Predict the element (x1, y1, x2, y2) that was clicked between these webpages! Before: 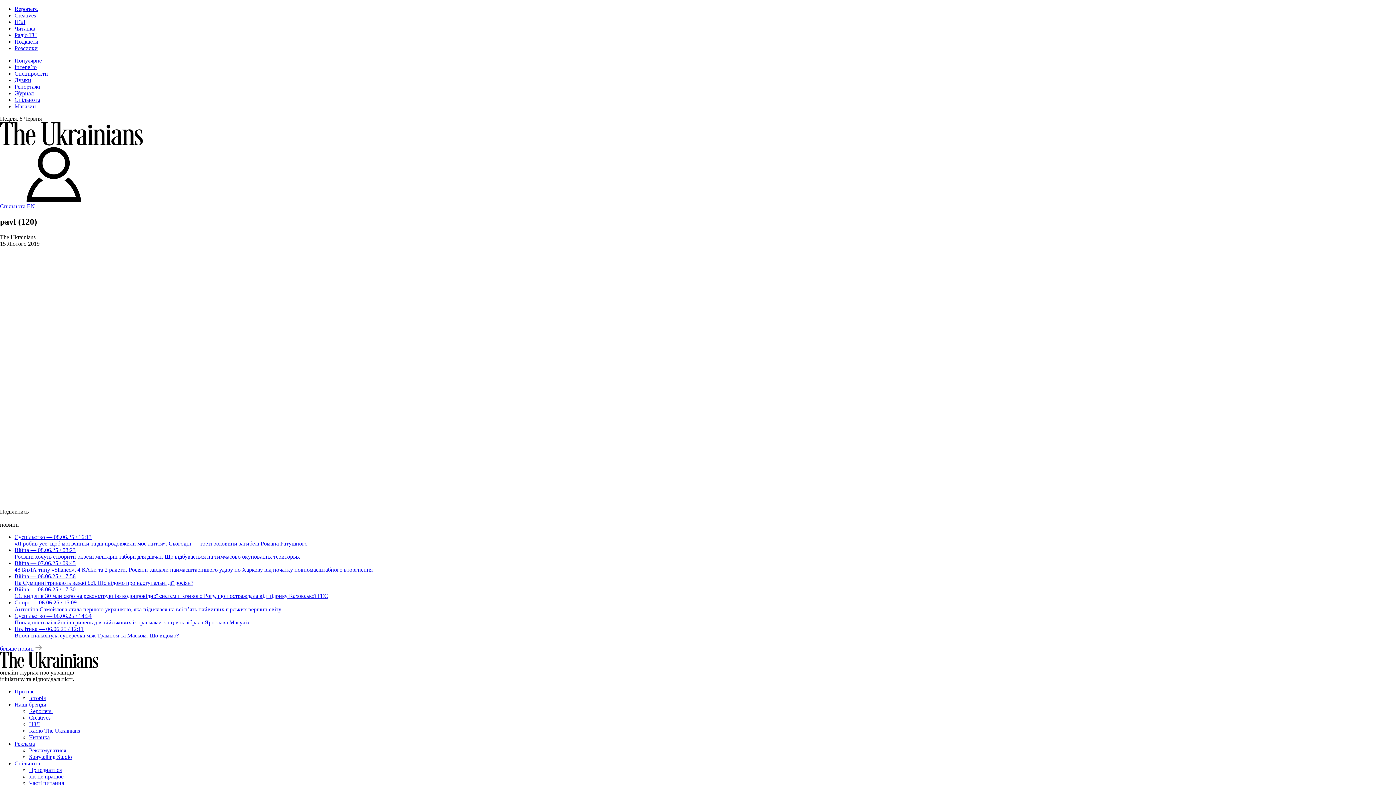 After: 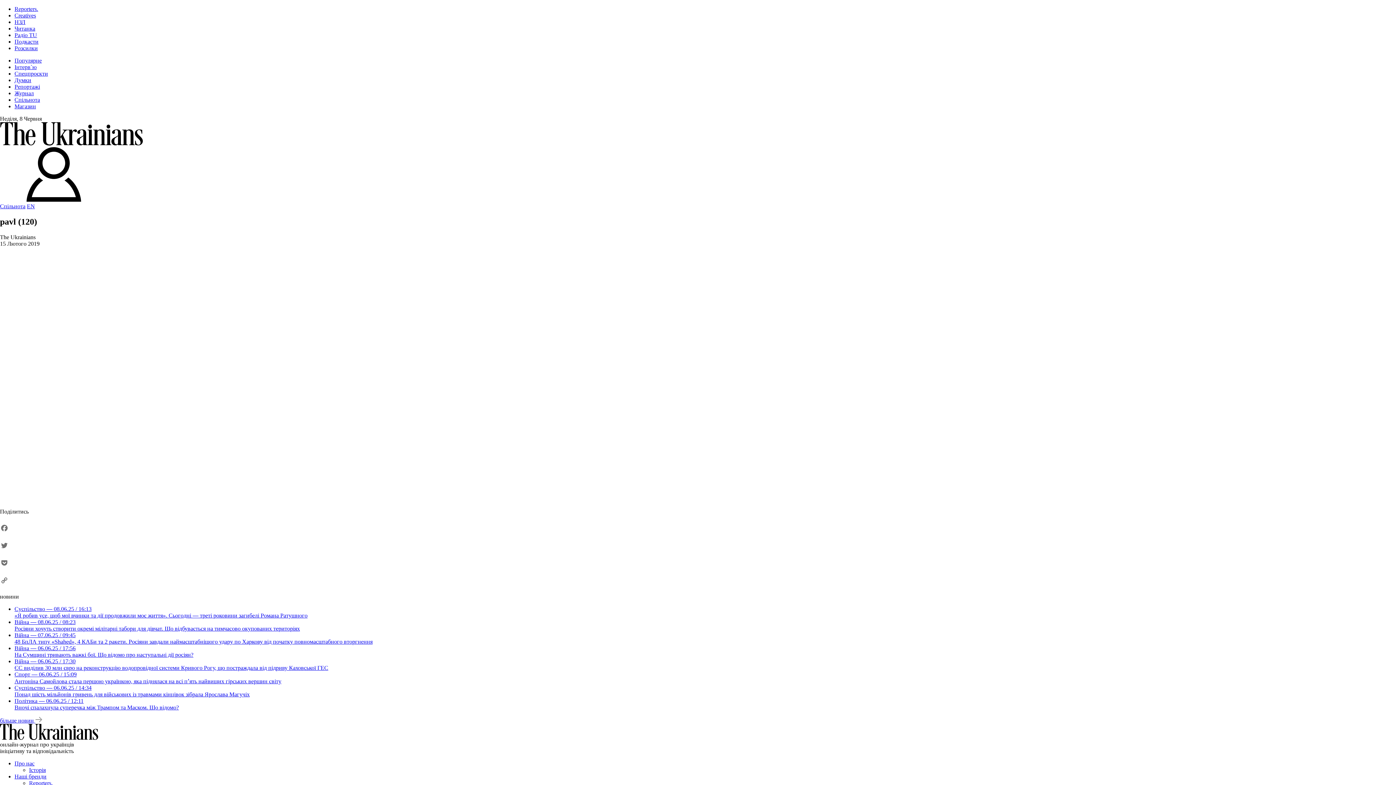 Action: bbox: (14, 547, 1396, 560) label: Війна — 08.06.25 / 08:23
Росіяни хочуть створити окремі мілітарні табори для дівчат. Що відбувається на тимчасово окупованих територіях